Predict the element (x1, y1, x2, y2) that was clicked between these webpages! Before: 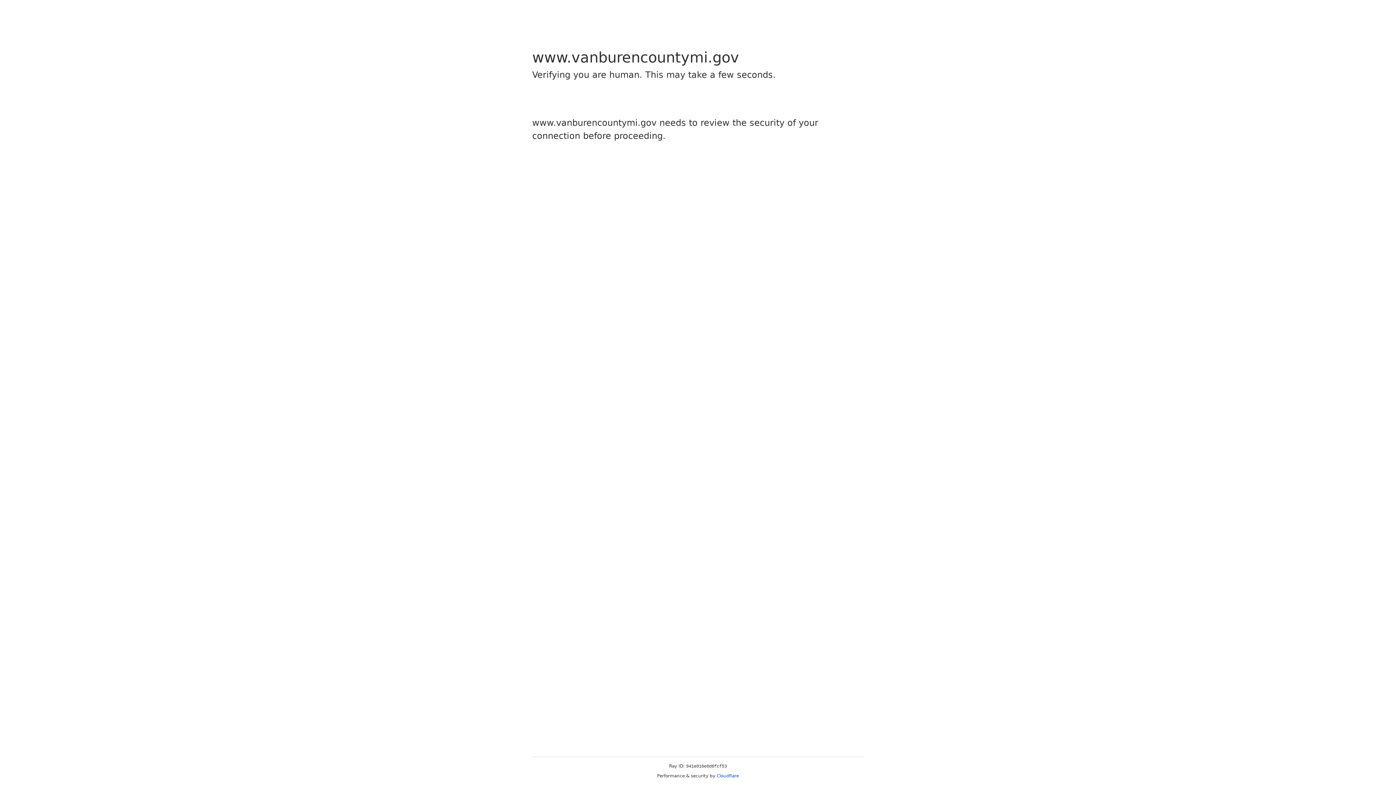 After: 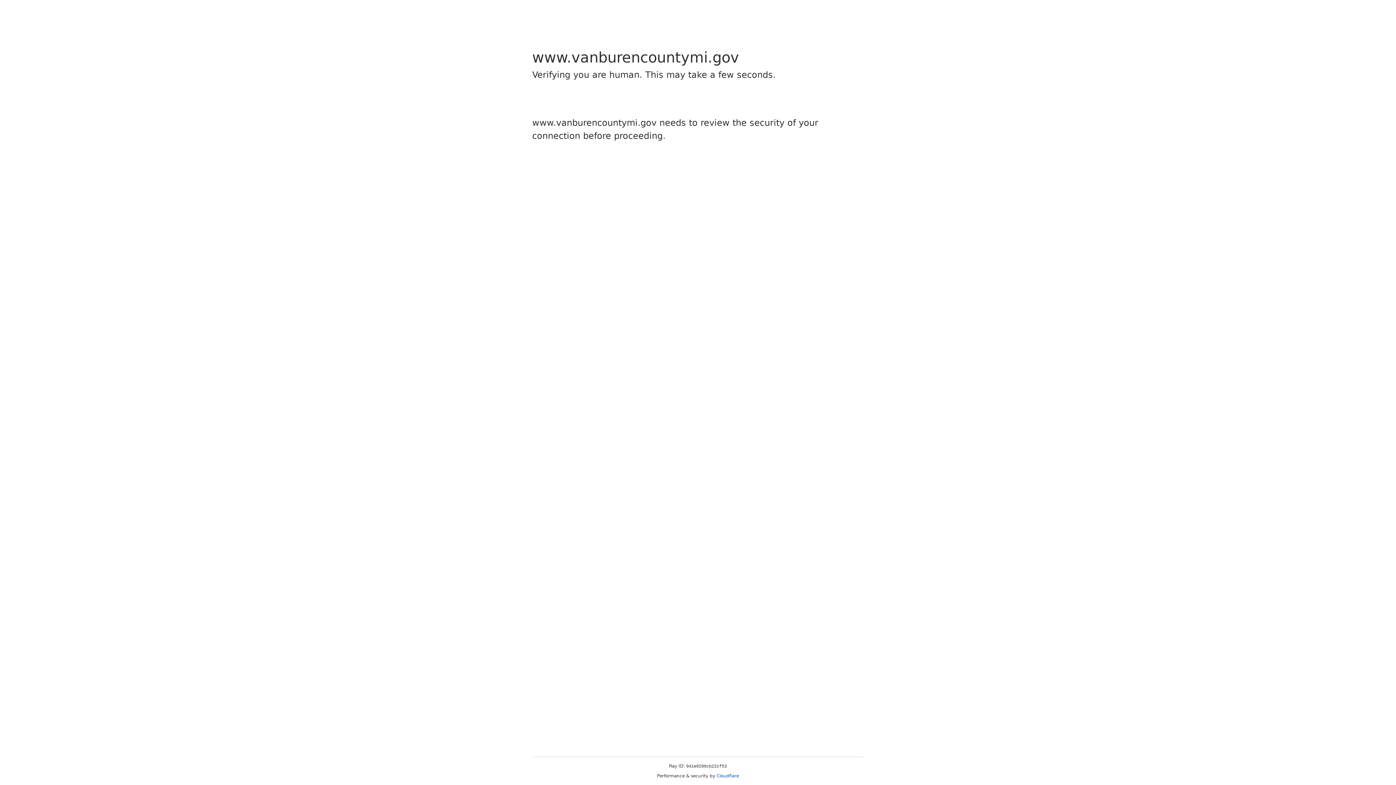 Action: label: Cloudflare bbox: (716, 773, 739, 778)